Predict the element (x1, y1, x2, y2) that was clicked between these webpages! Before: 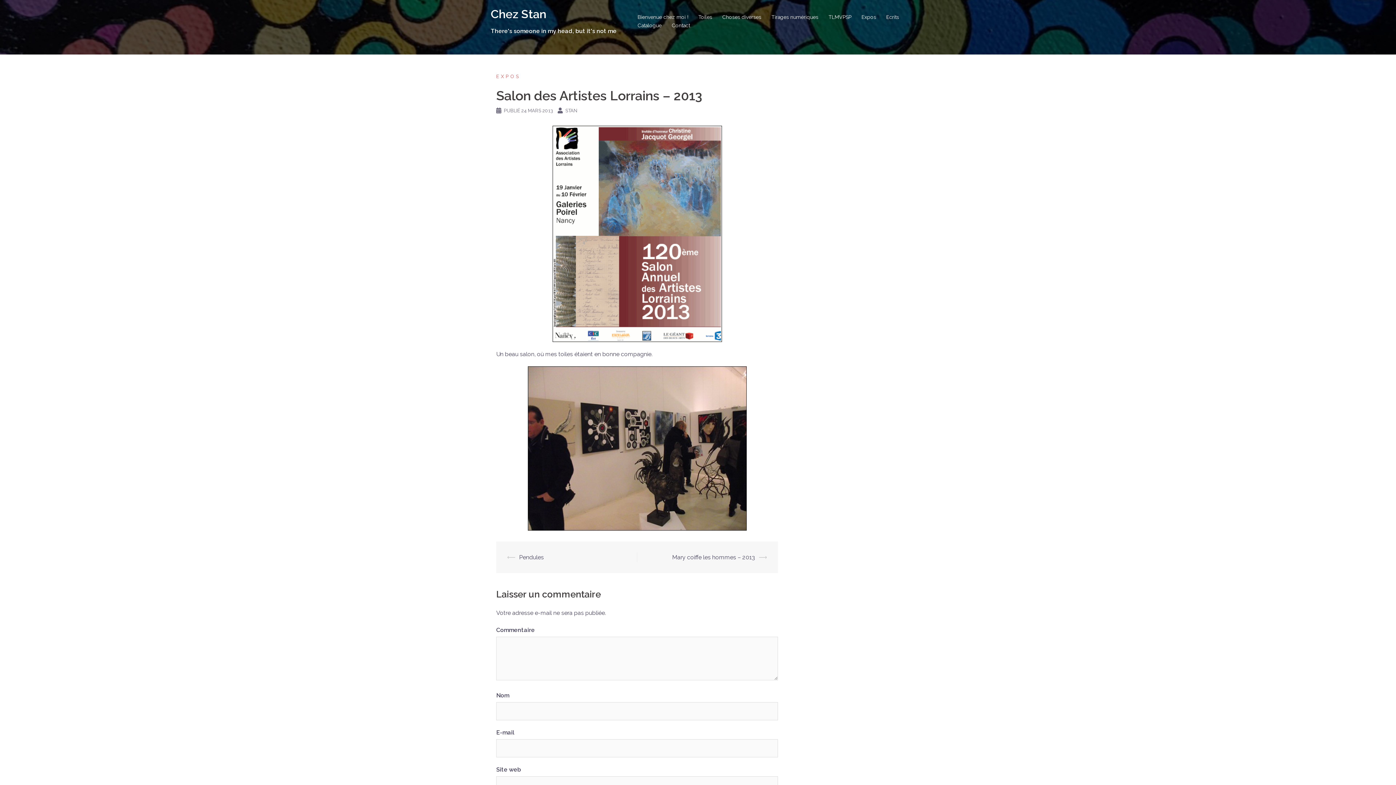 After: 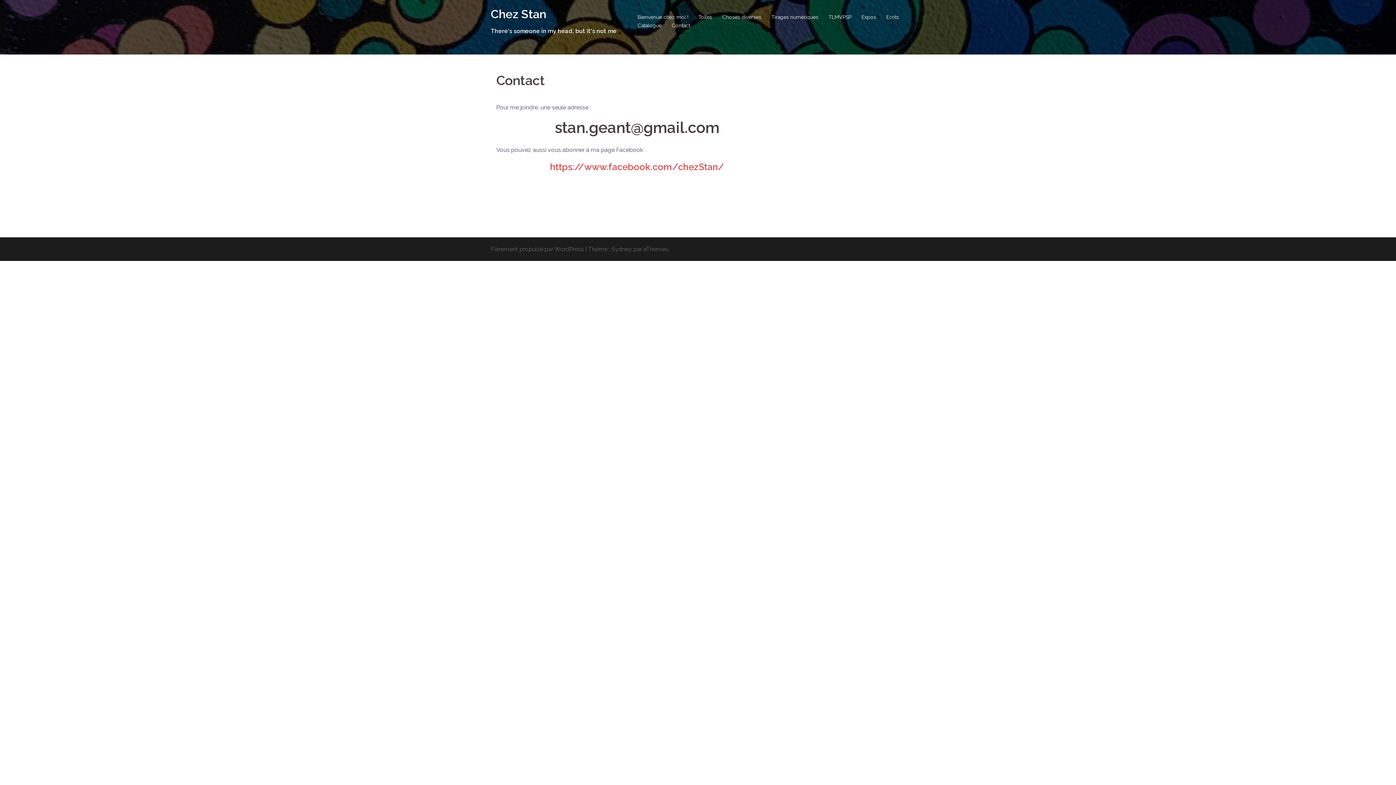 Action: bbox: (672, 21, 690, 29) label: Contact